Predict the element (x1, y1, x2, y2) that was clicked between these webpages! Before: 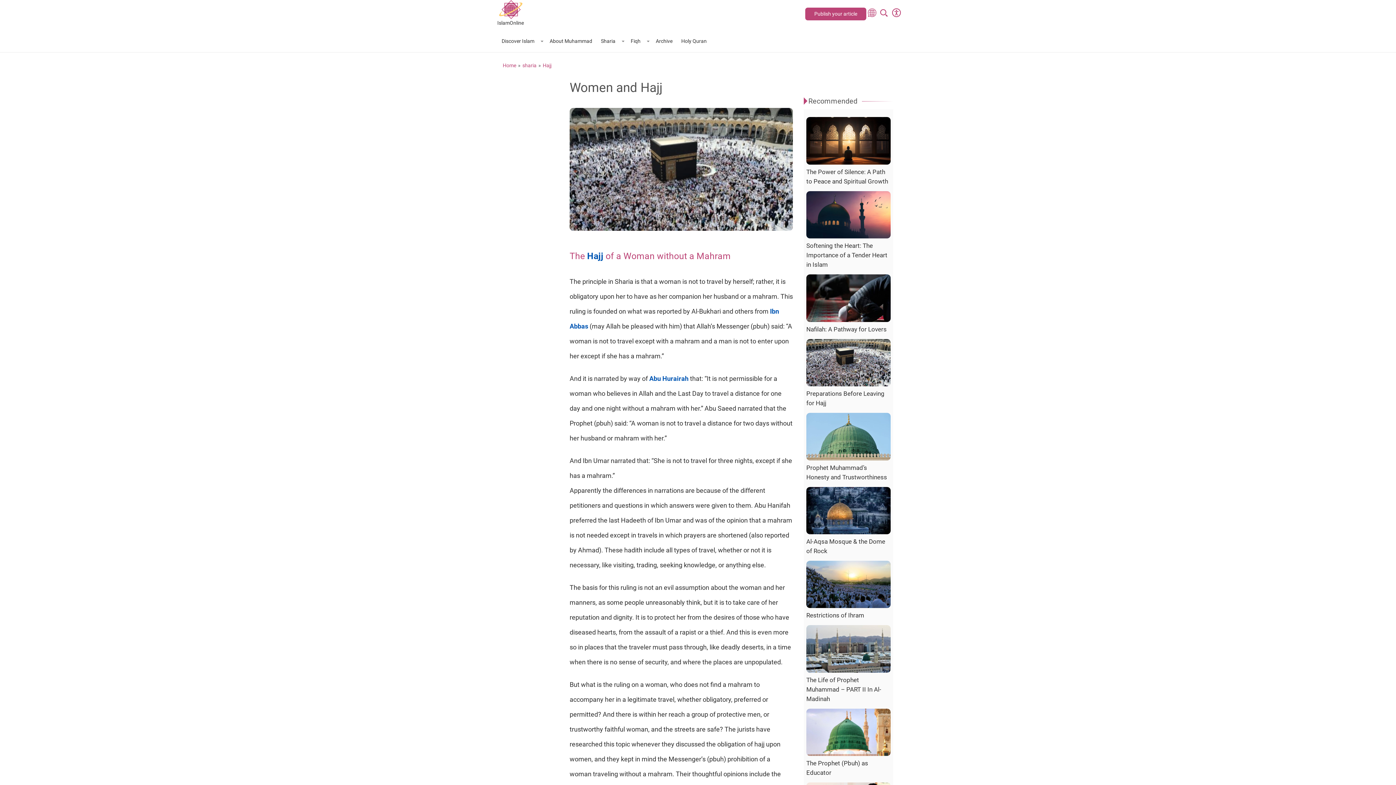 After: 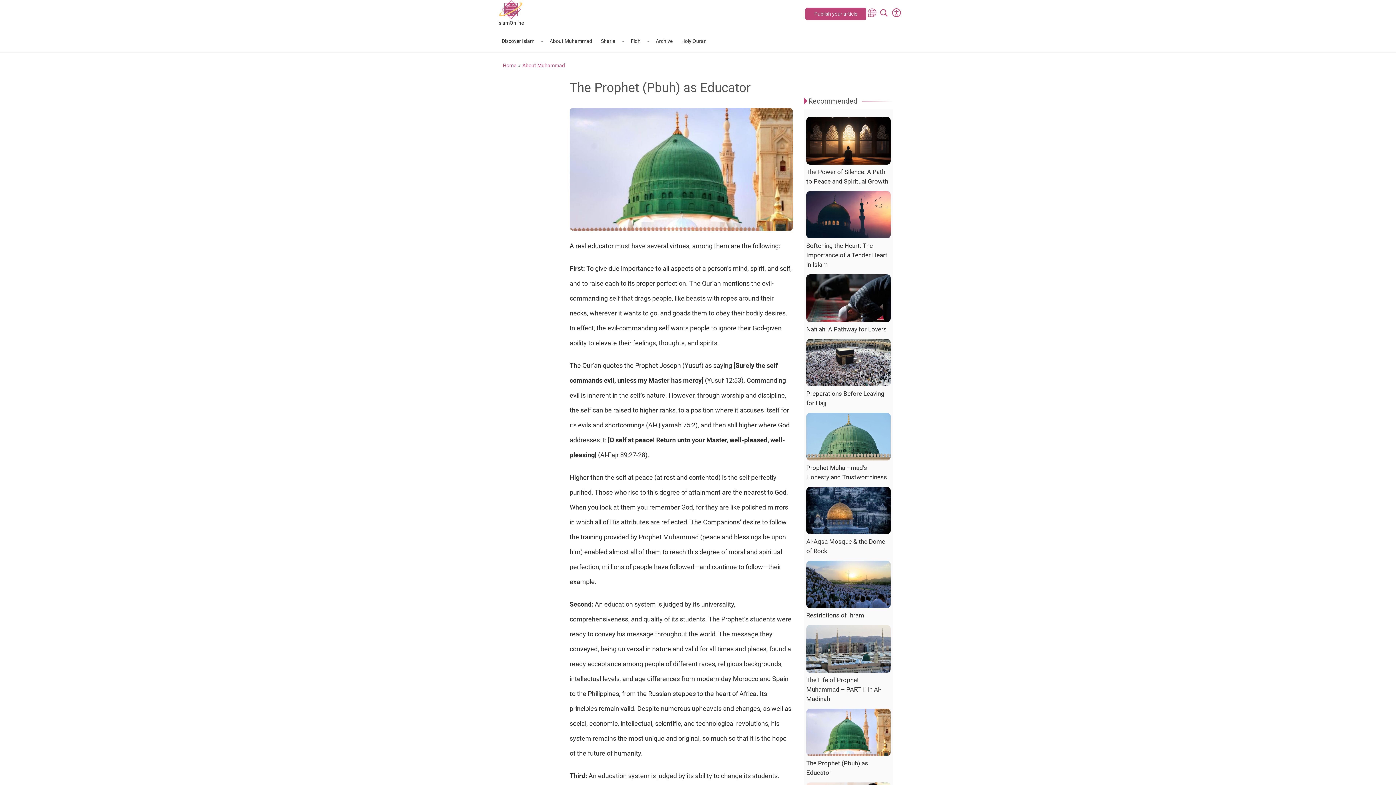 Action: bbox: (804, 709, 893, 777) label: The Prophet (Pbuh) as Educator